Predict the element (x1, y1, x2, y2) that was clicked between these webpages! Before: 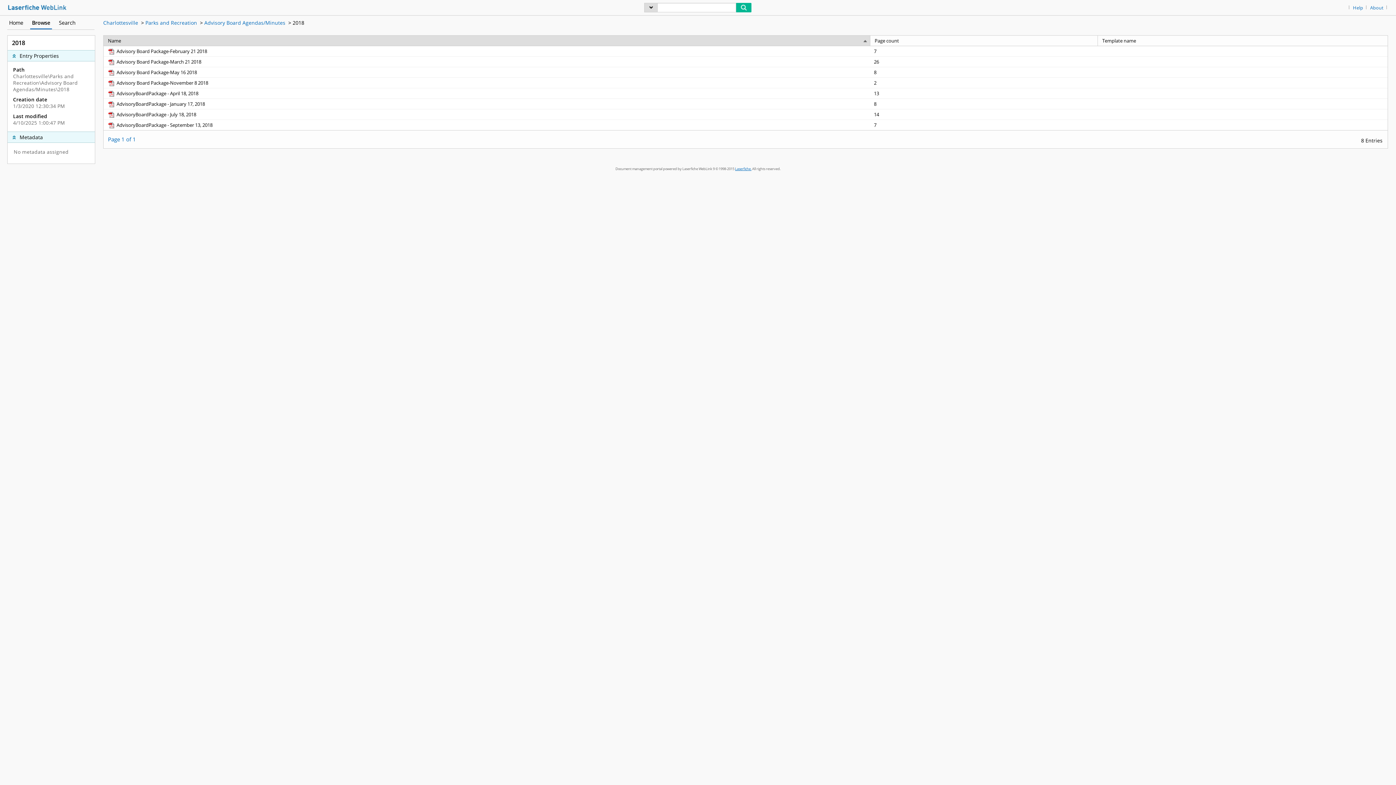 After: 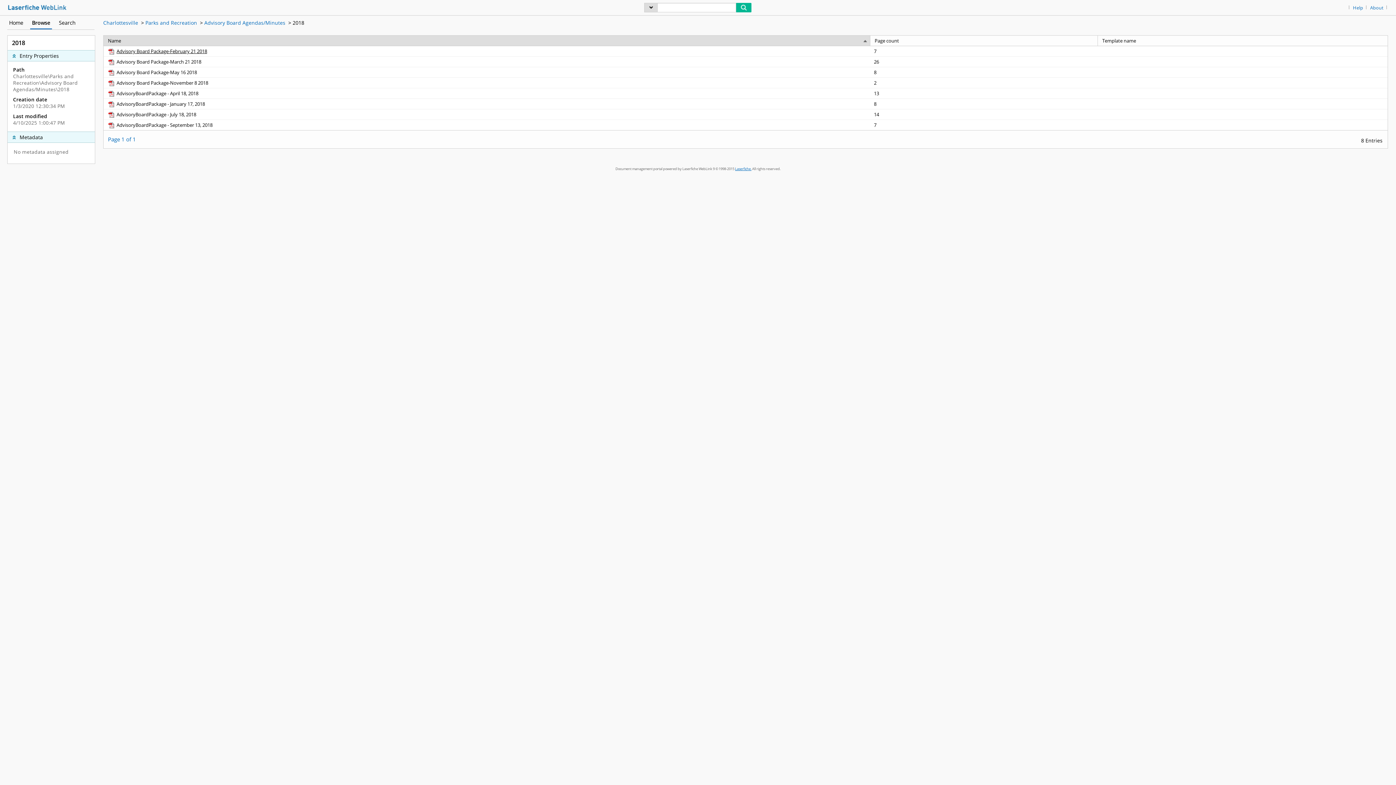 Action: label: Advisory Board Package-February 21 2018 pdf bbox: (107, 48, 207, 54)